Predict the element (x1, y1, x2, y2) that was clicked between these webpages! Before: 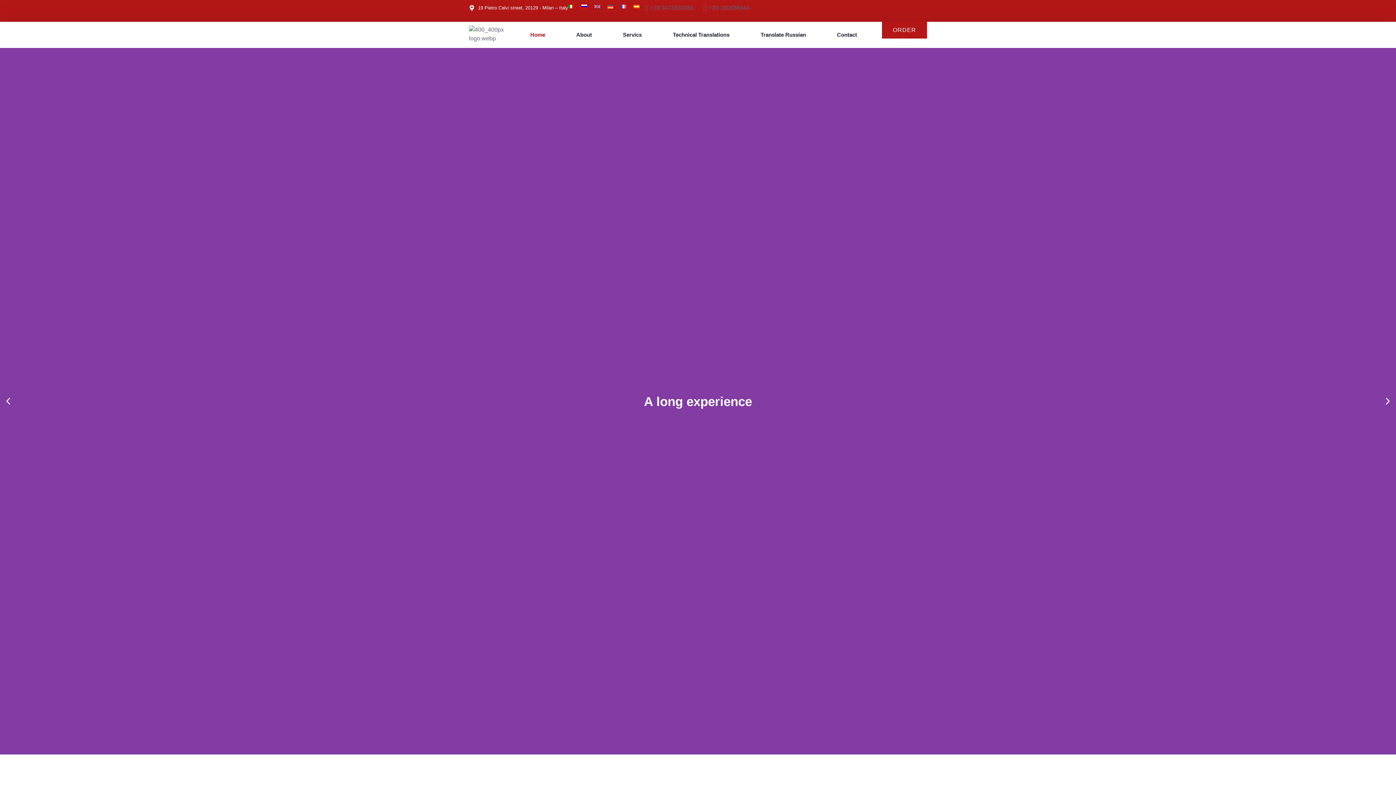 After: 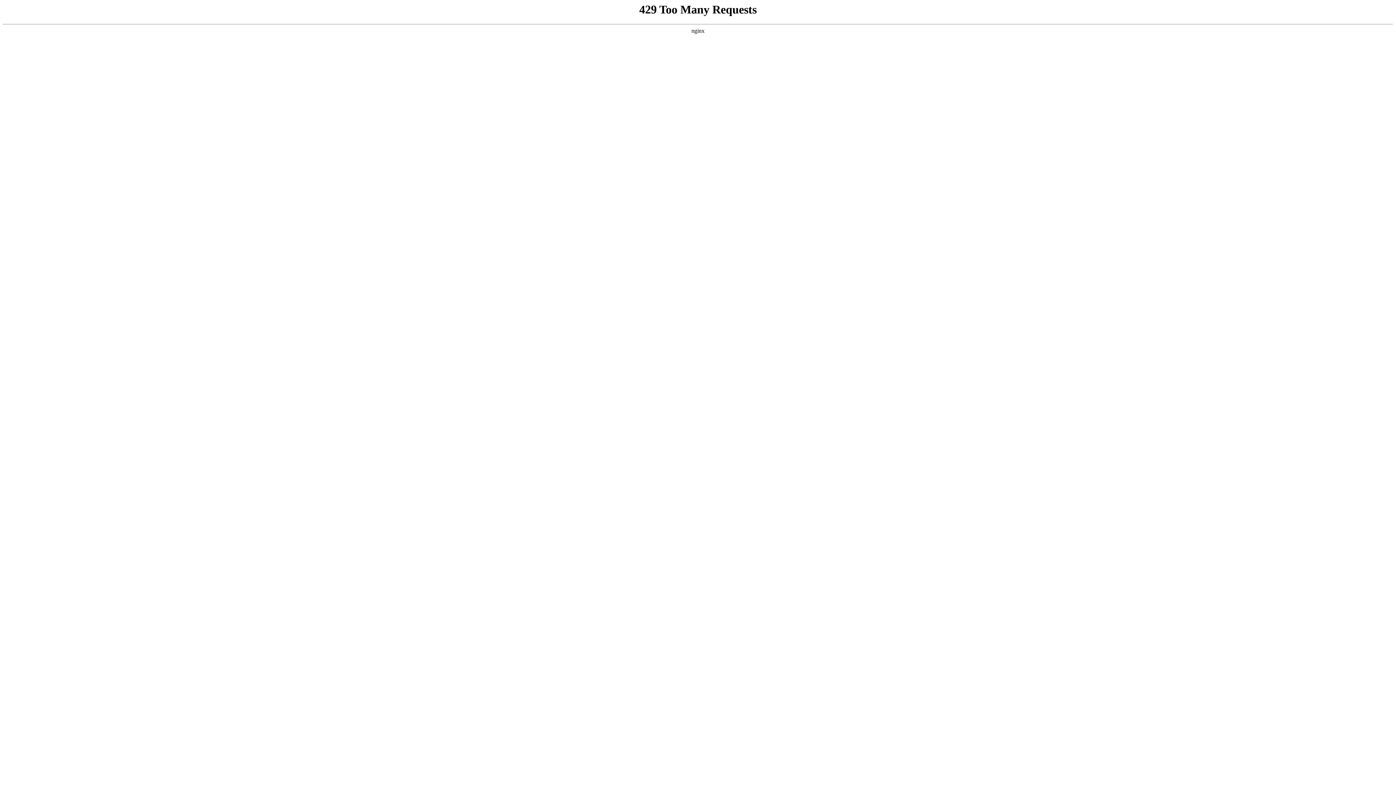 Action: bbox: (607, 3, 614, 18)